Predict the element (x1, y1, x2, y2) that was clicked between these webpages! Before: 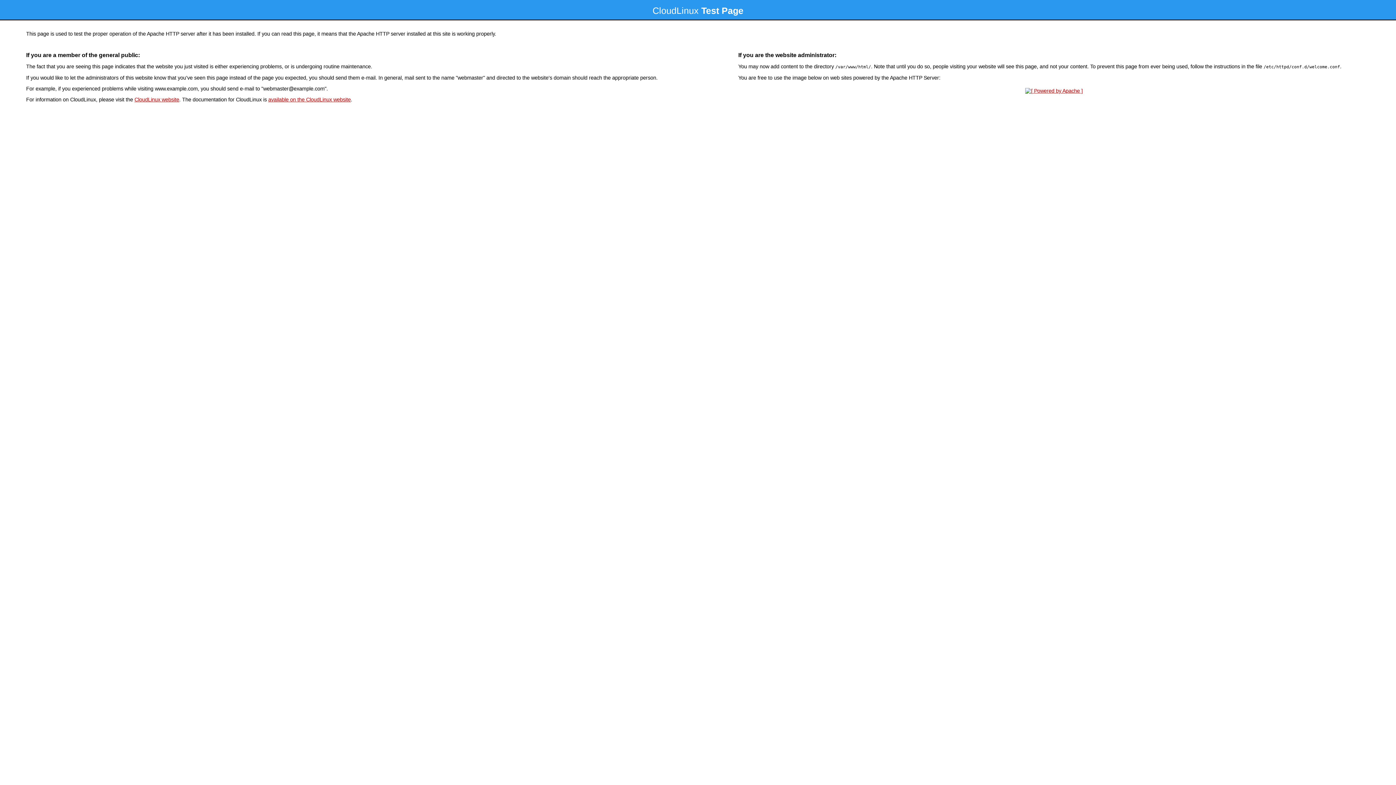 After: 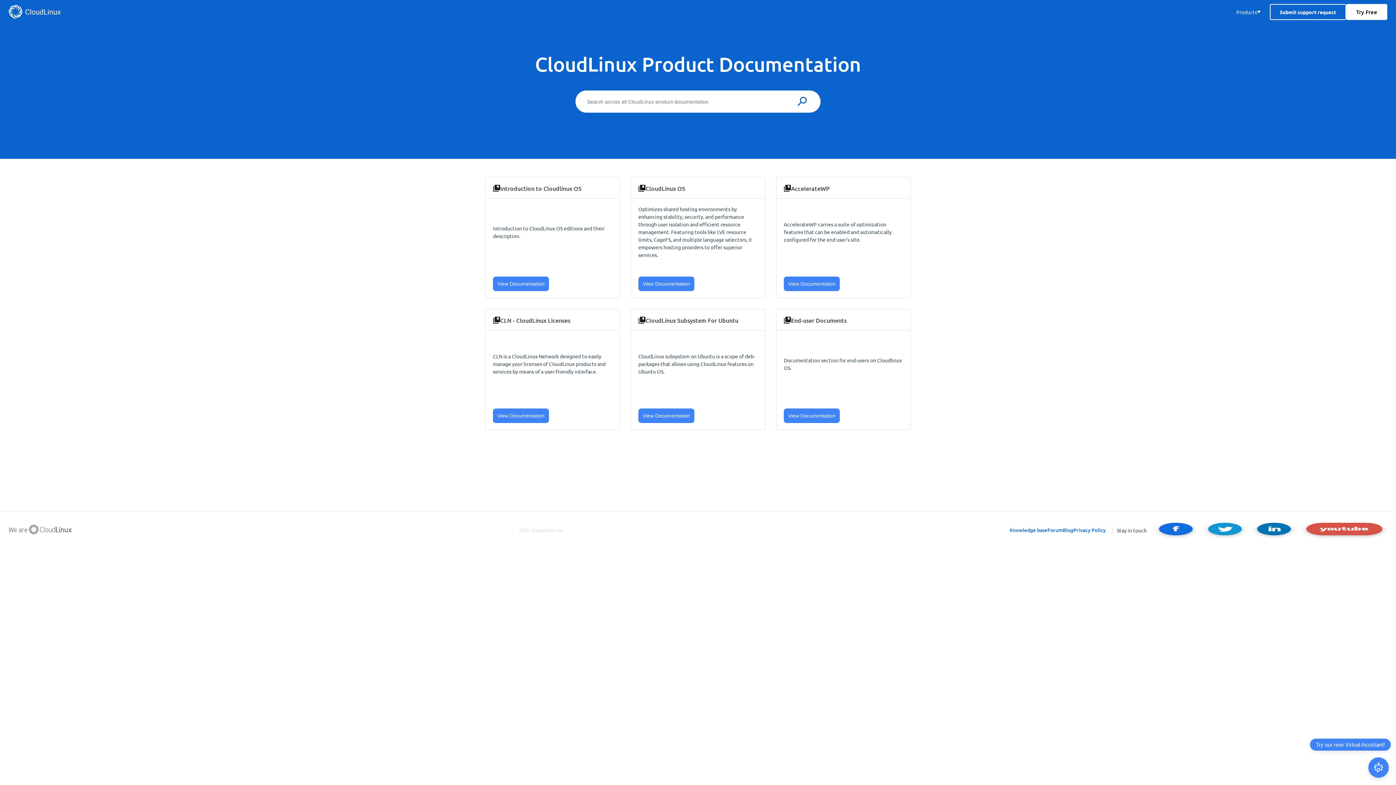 Action: label: available on the CloudLinux website bbox: (268, 96, 350, 102)